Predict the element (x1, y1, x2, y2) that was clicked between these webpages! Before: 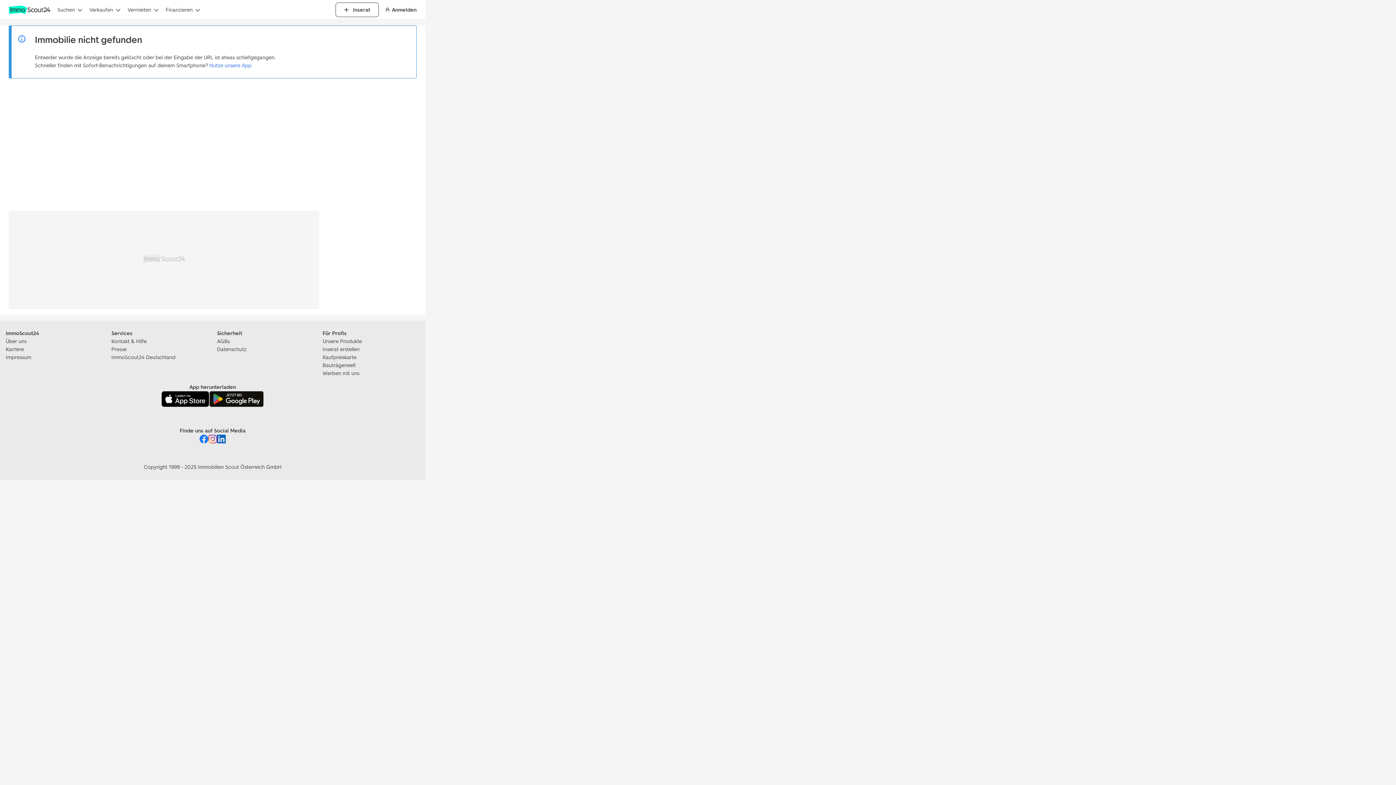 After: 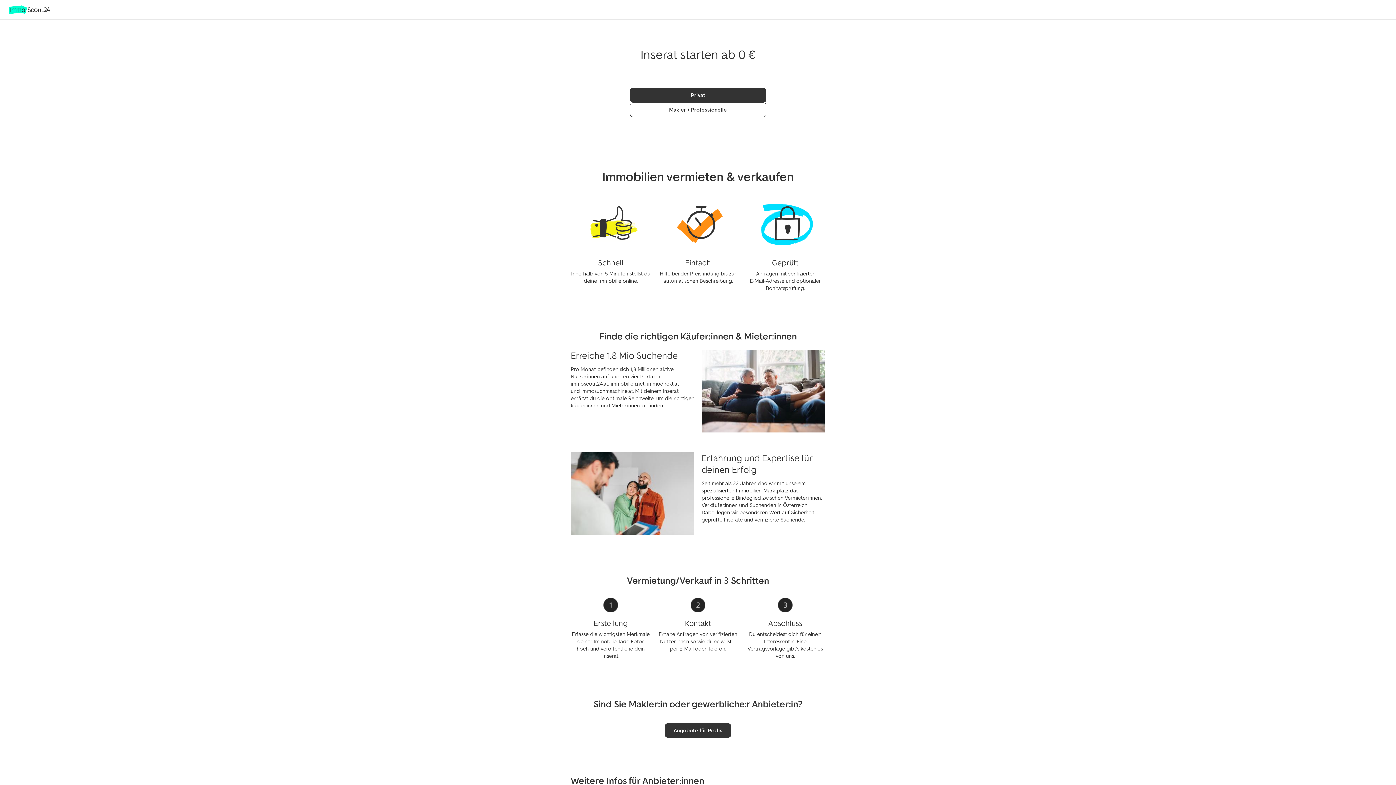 Action: label: Inserat bbox: (335, 2, 378, 17)